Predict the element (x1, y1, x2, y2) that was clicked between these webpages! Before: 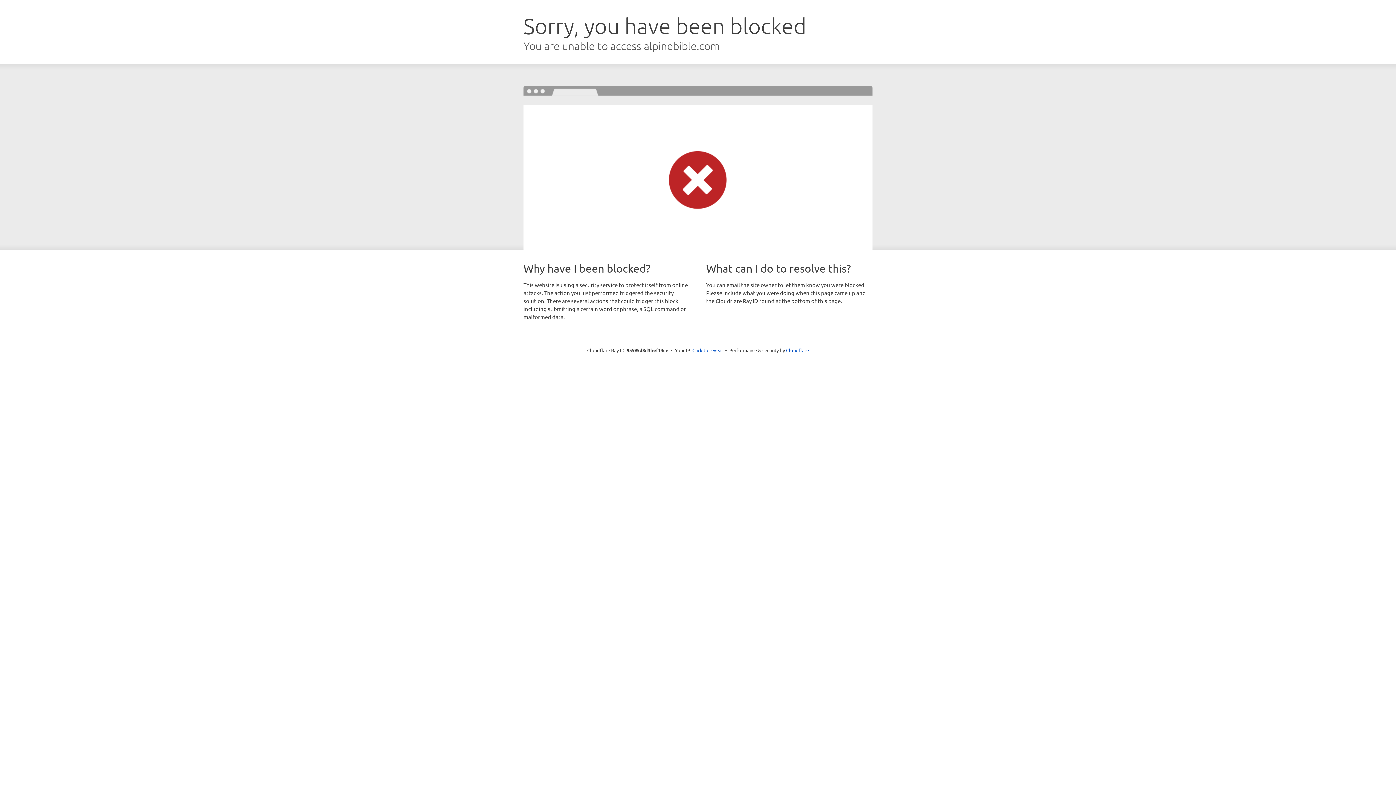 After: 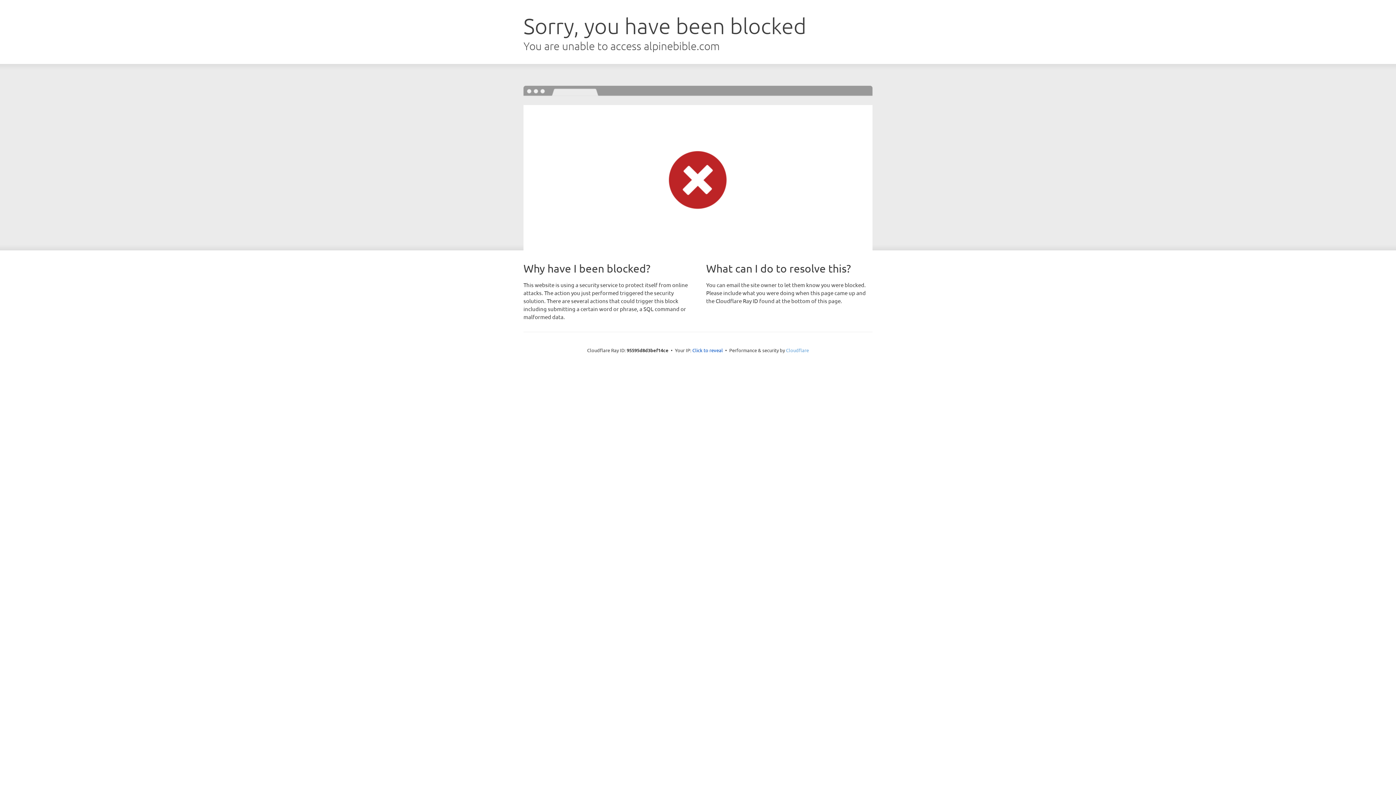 Action: bbox: (786, 347, 809, 353) label: Cloudflare